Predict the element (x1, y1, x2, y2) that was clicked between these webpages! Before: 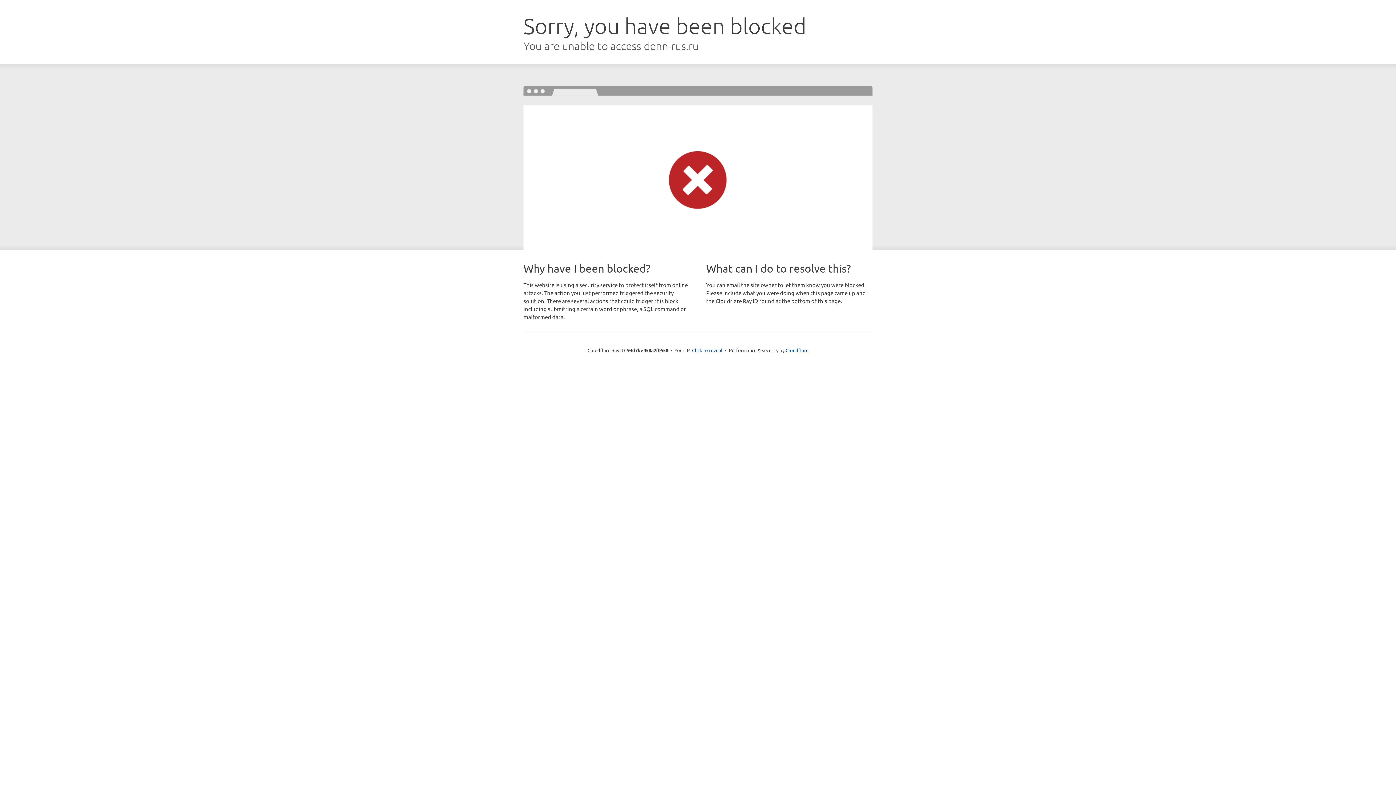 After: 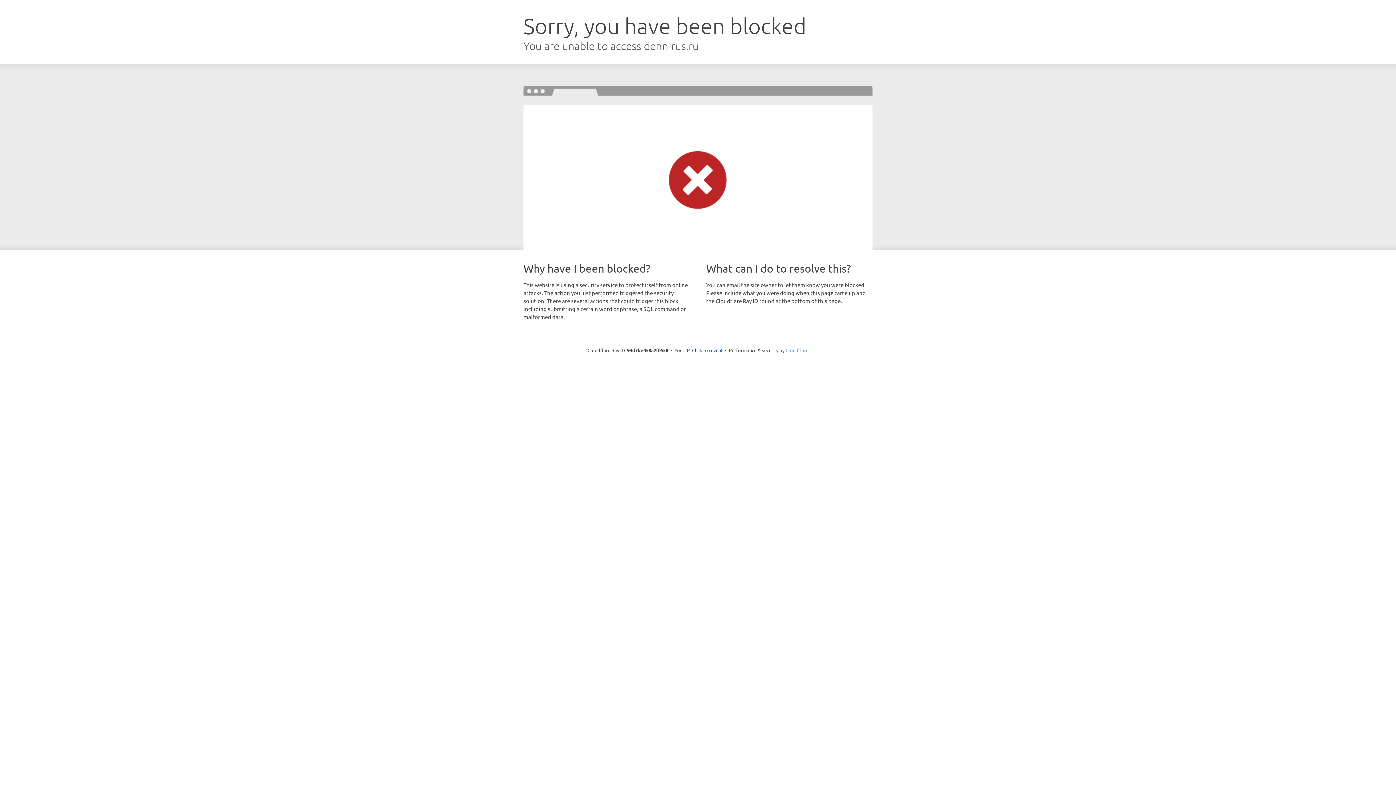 Action: label: Cloudflare bbox: (785, 347, 808, 353)